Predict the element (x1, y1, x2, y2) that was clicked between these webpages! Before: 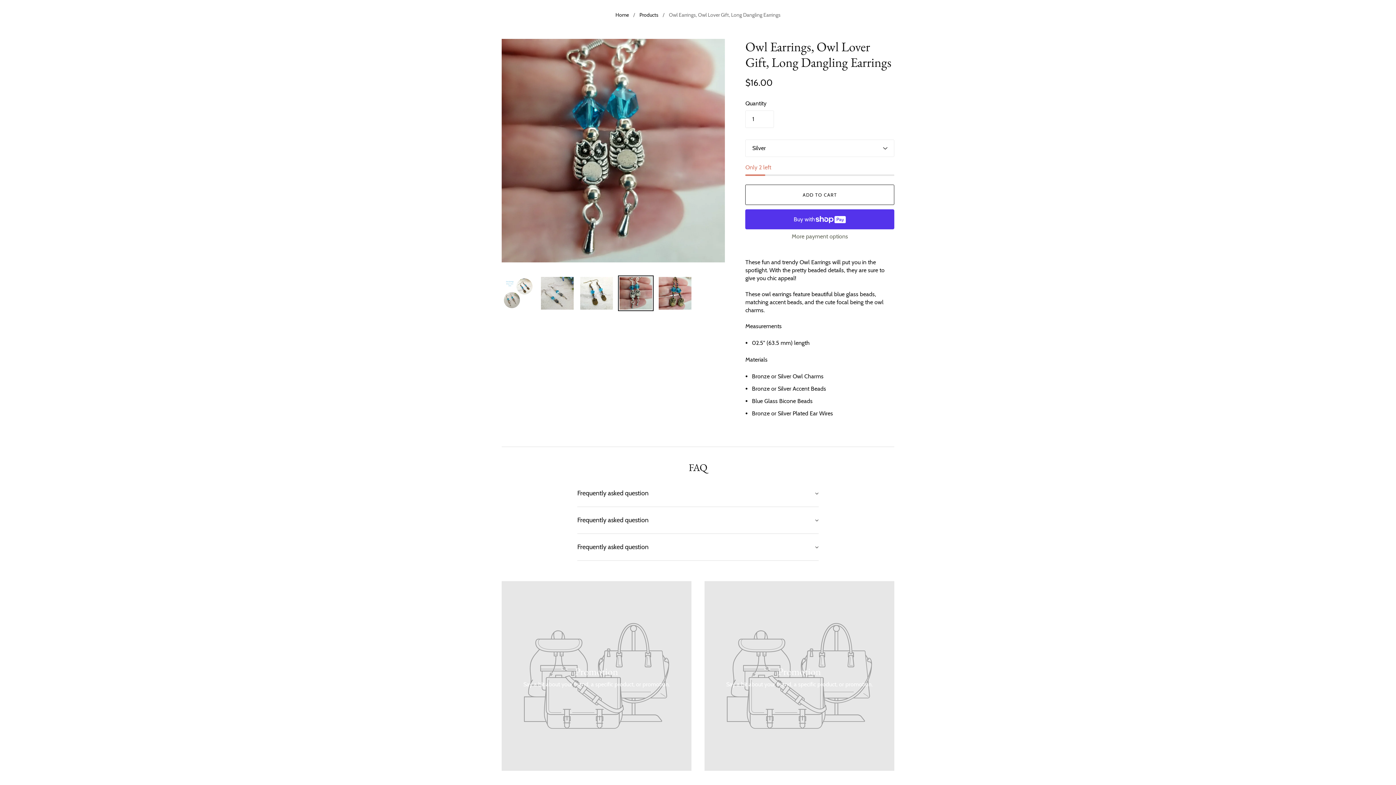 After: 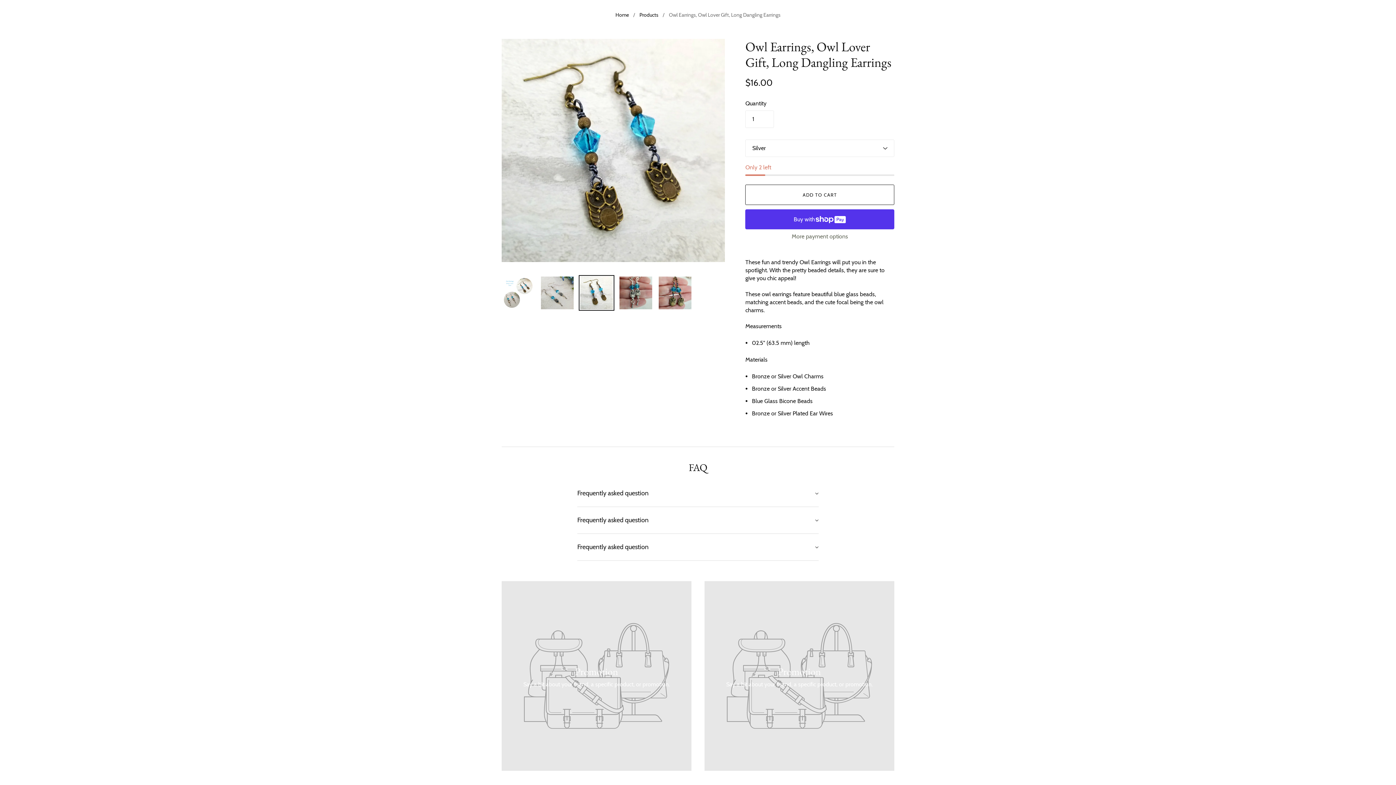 Action: label: Bronze Owl Earrings ~ Arkayscreations thumbnail bbox: (580, 277, 613, 309)